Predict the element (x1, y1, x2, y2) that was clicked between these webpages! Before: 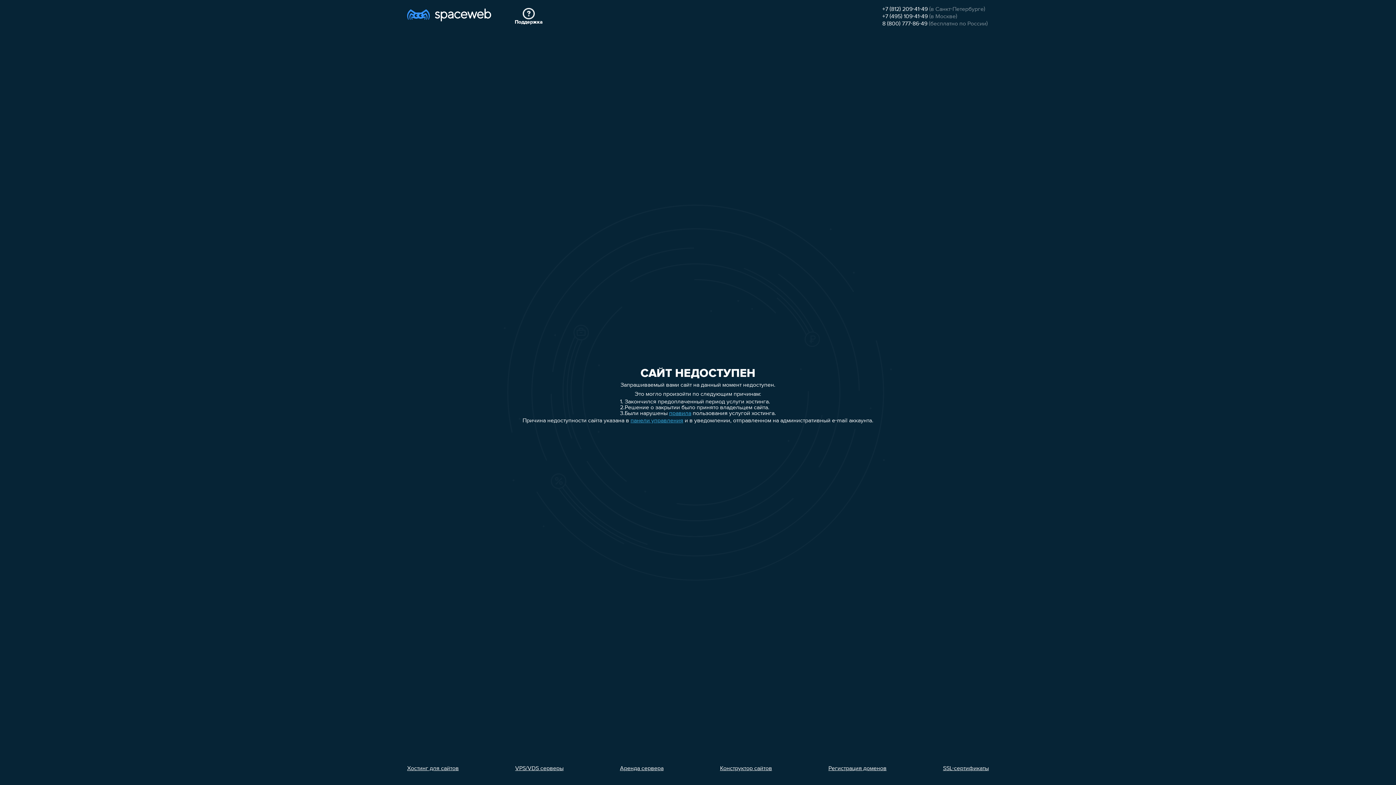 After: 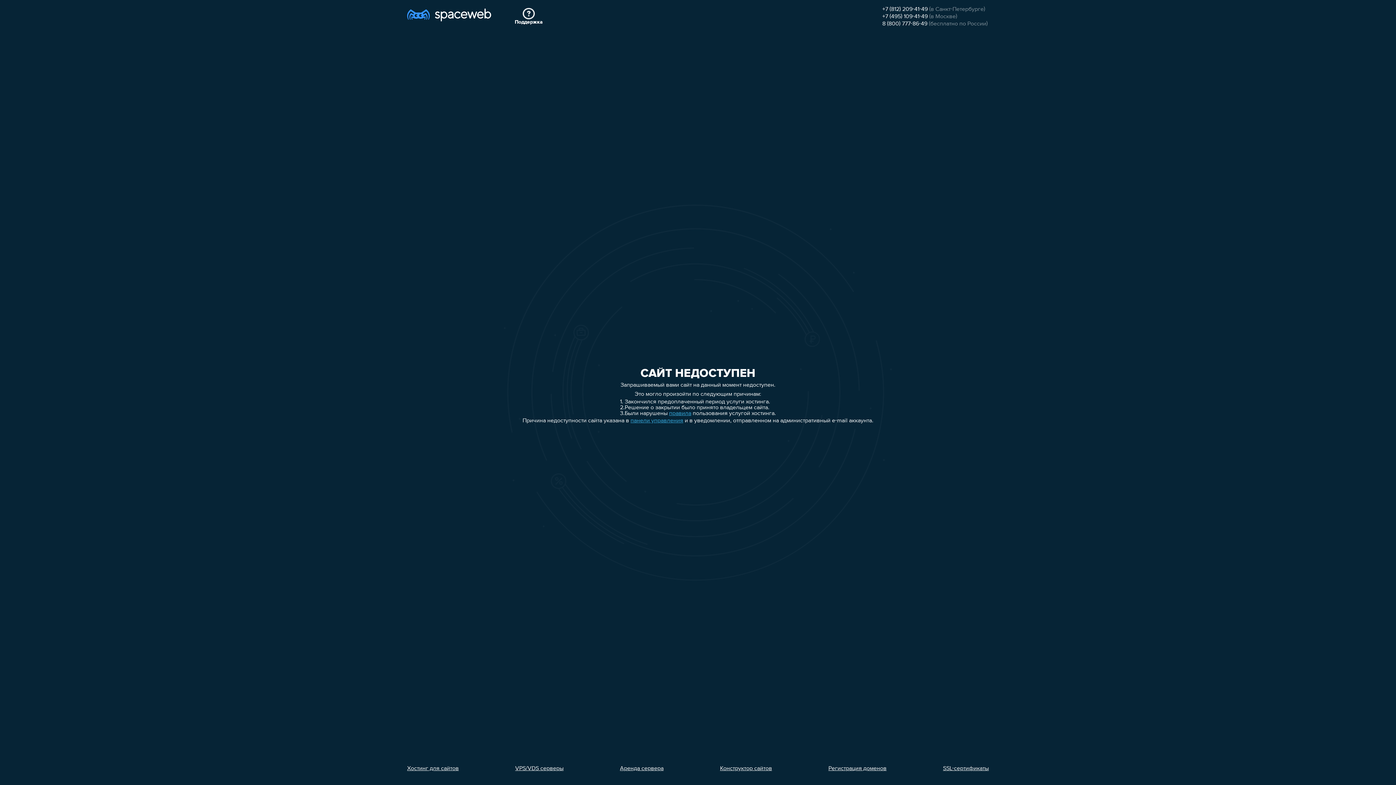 Action: label: Регистрация доменов bbox: (828, 766, 886, 772)